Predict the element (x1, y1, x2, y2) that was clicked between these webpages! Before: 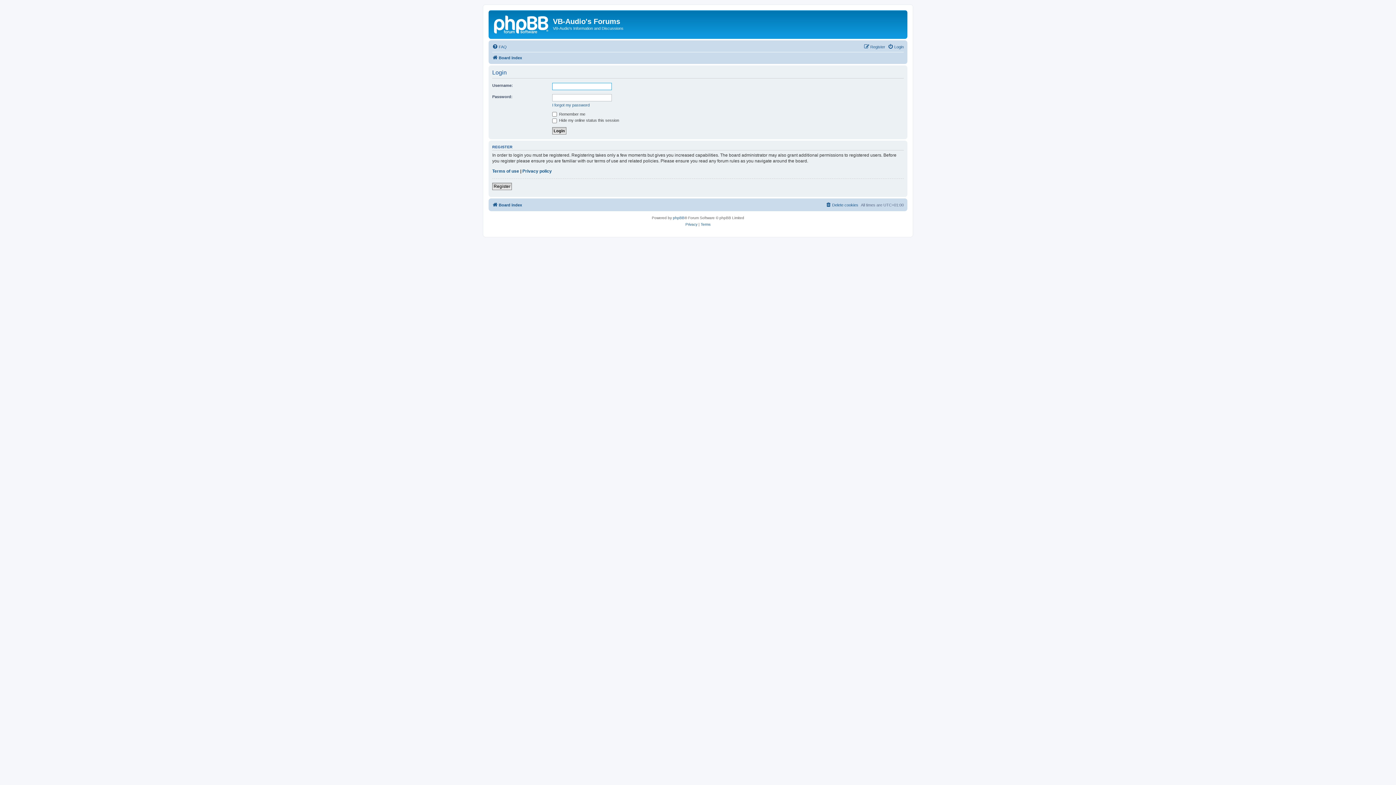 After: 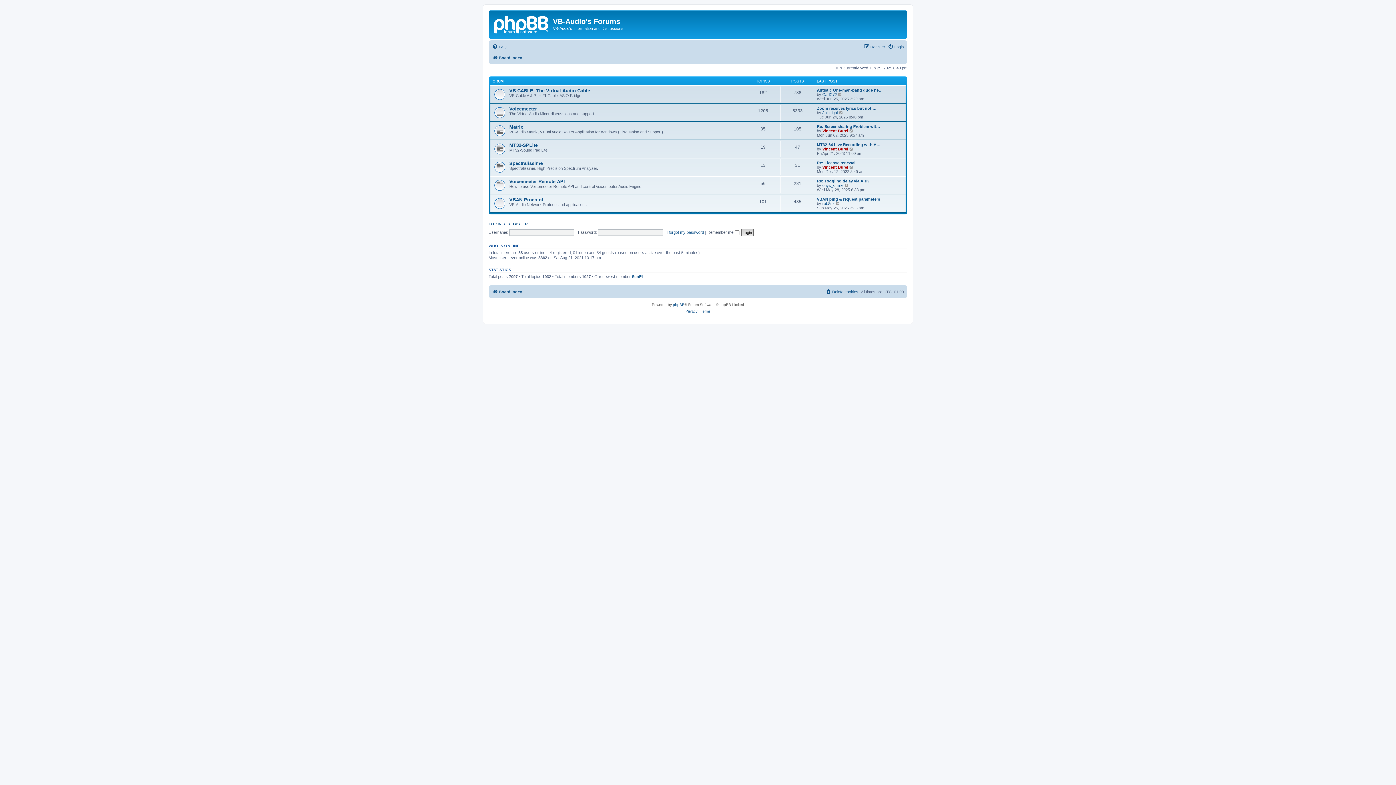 Action: label: Board index bbox: (492, 53, 522, 62)